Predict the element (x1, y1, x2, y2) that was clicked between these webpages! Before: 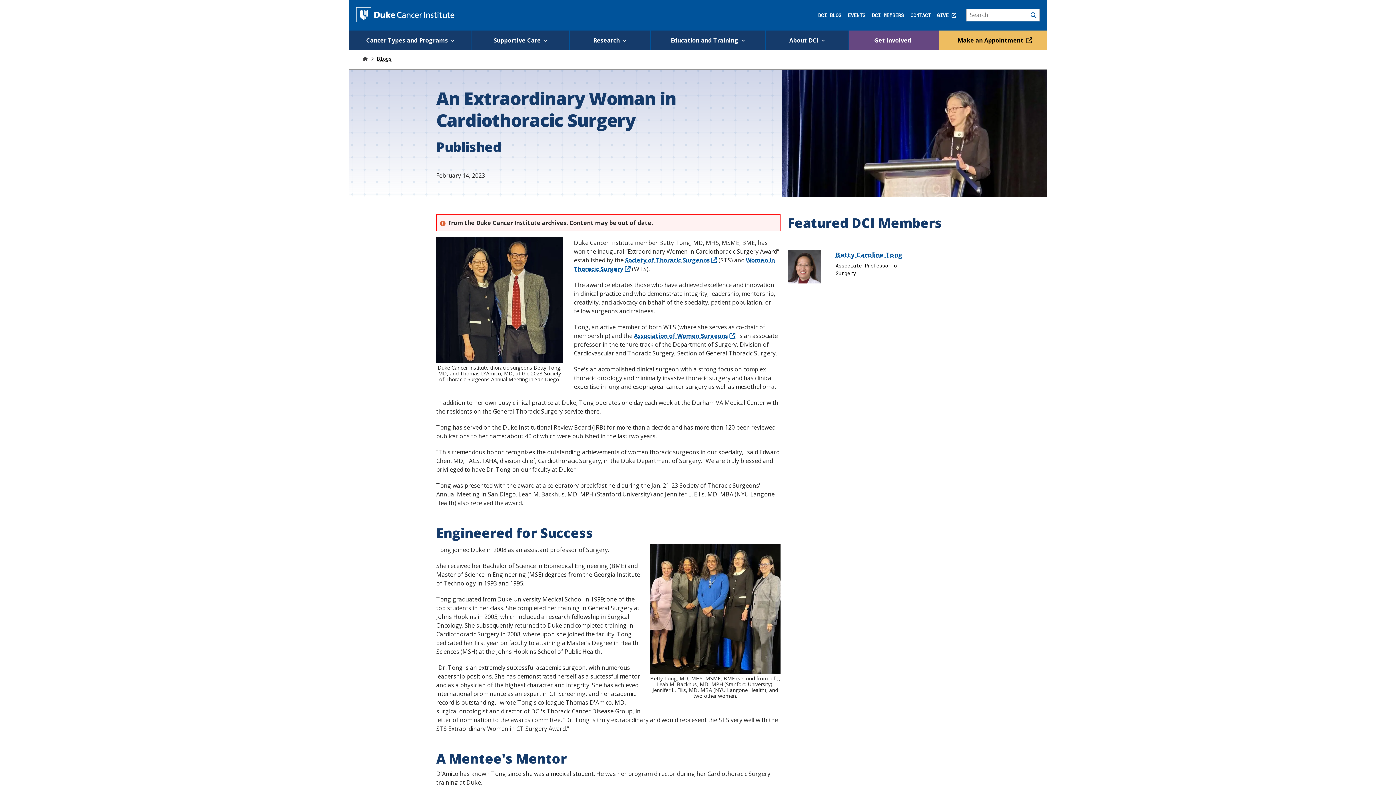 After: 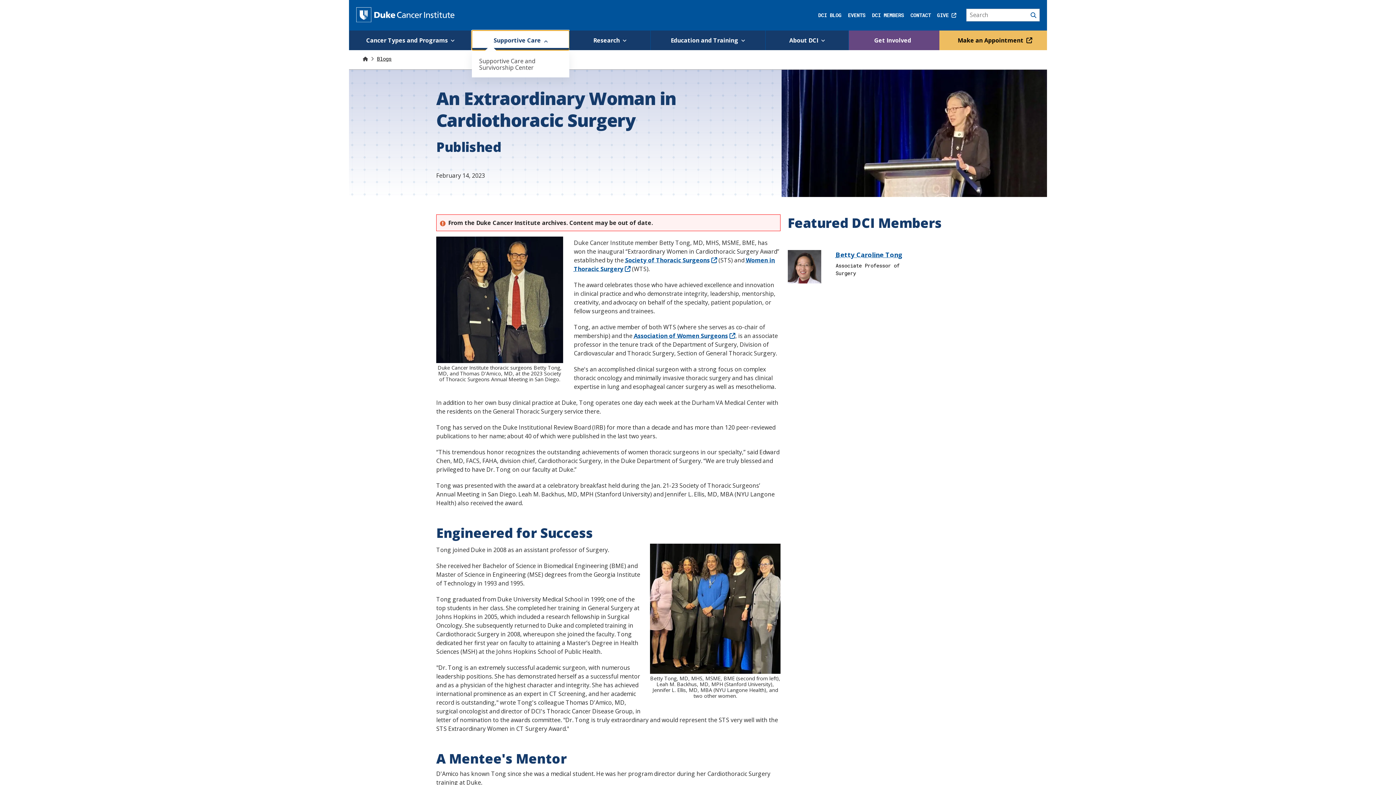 Action: bbox: (471, 30, 569, 50) label: Supportive Care 